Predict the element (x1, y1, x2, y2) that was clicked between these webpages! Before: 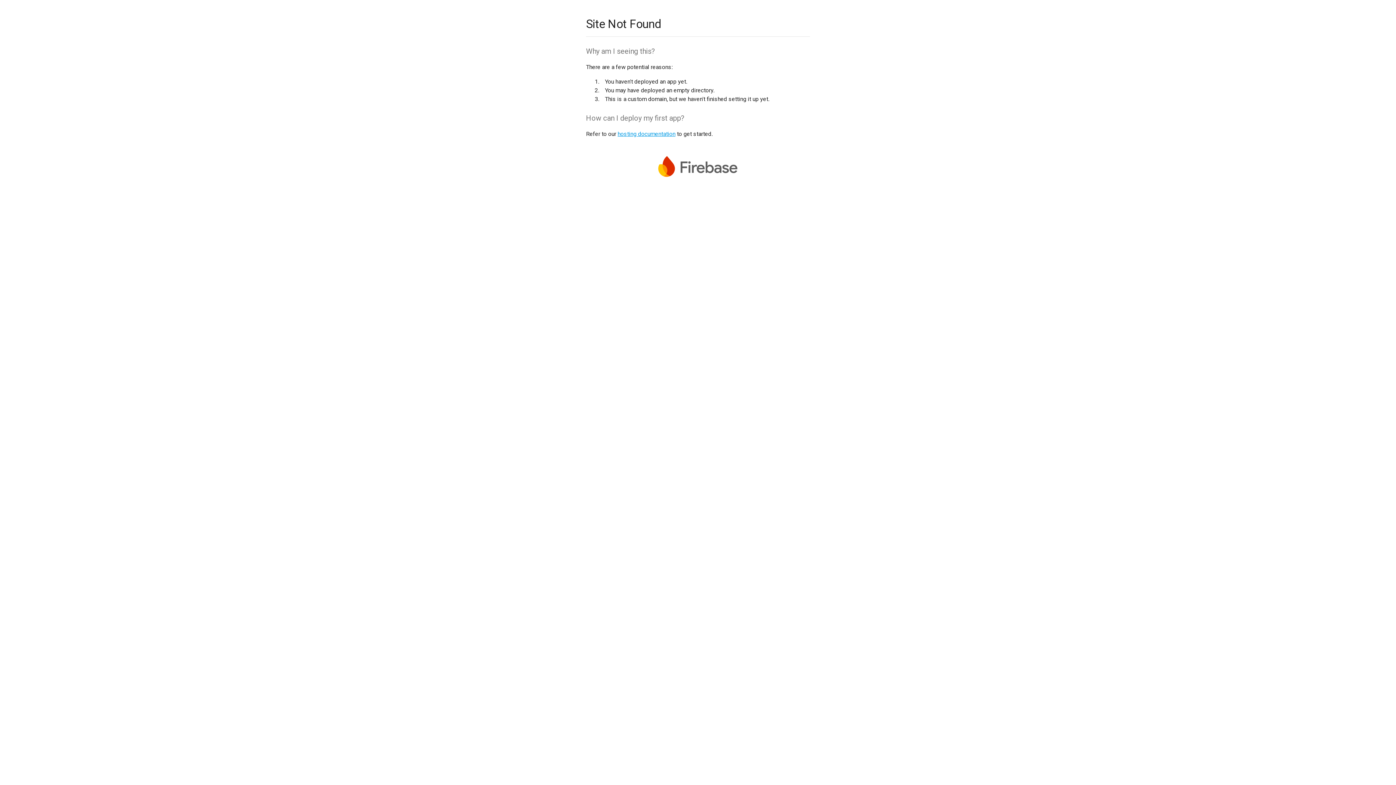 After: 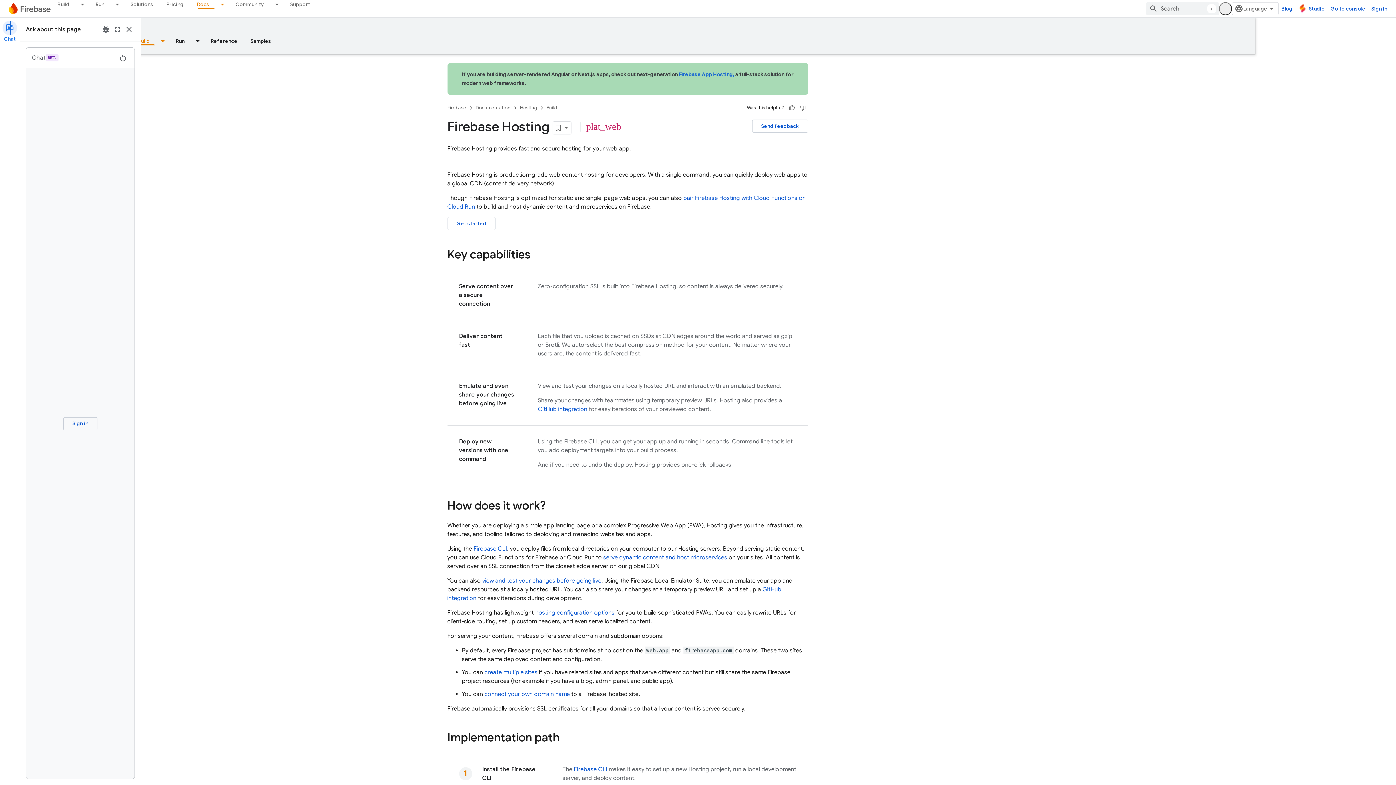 Action: bbox: (617, 130, 675, 137) label: hosting documentation